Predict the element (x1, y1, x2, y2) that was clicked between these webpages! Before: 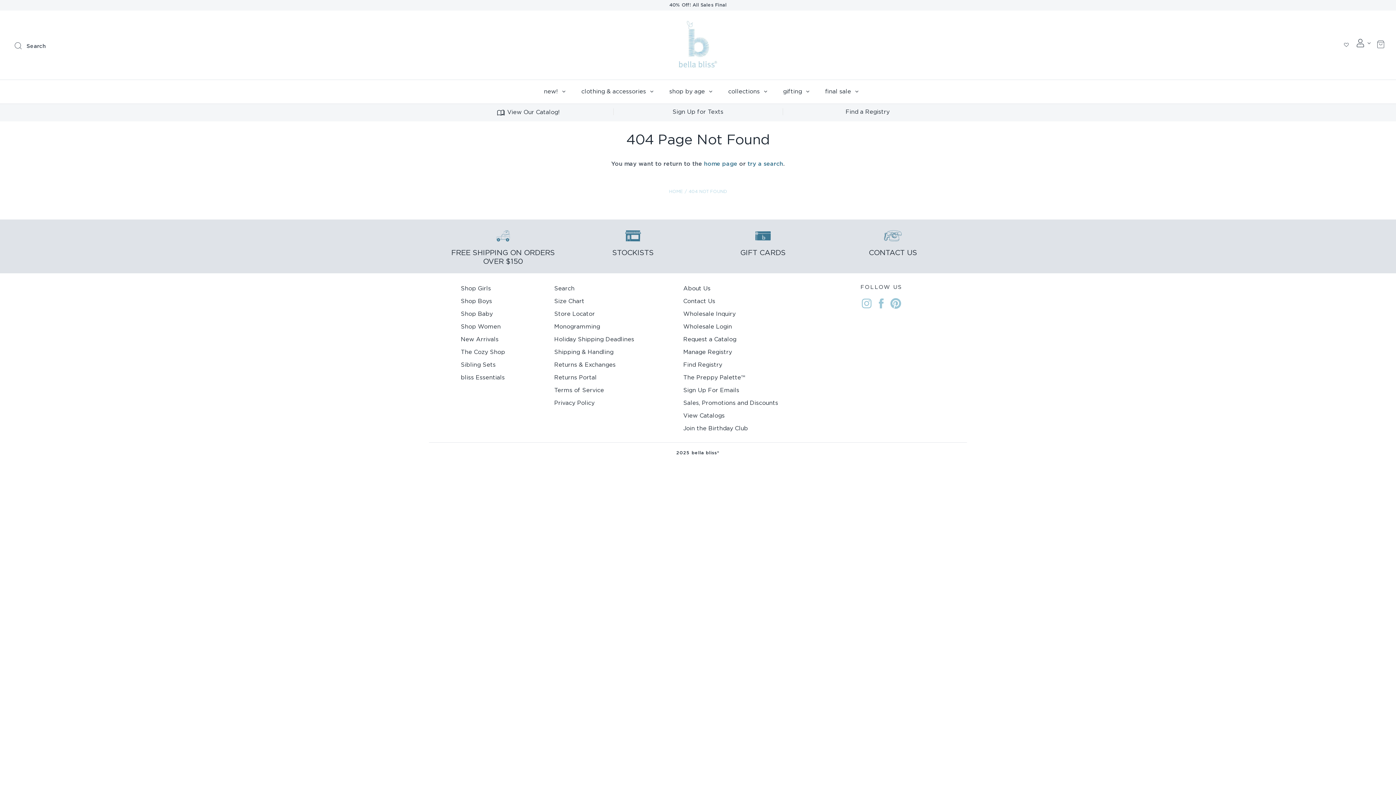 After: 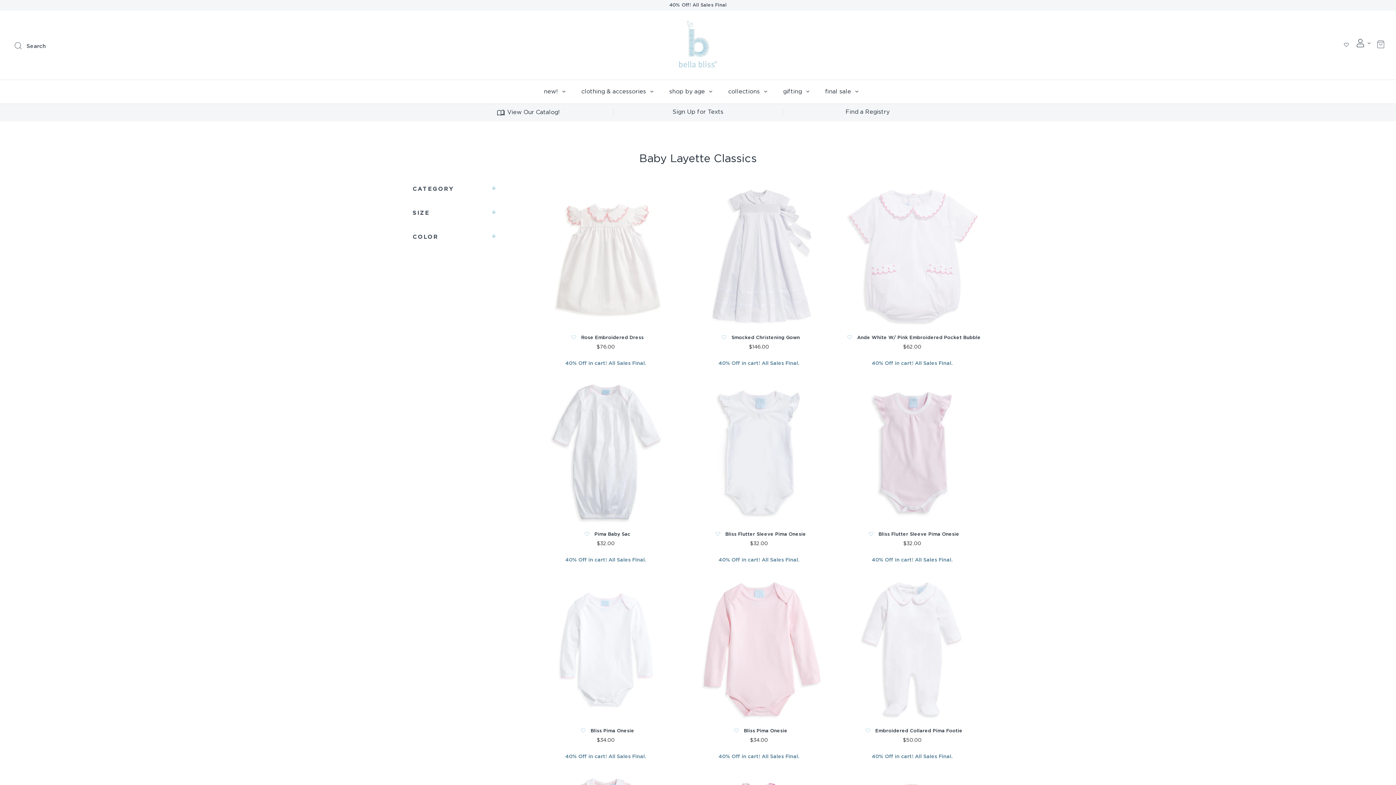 Action: bbox: (460, 308, 492, 320) label: Shop Baby